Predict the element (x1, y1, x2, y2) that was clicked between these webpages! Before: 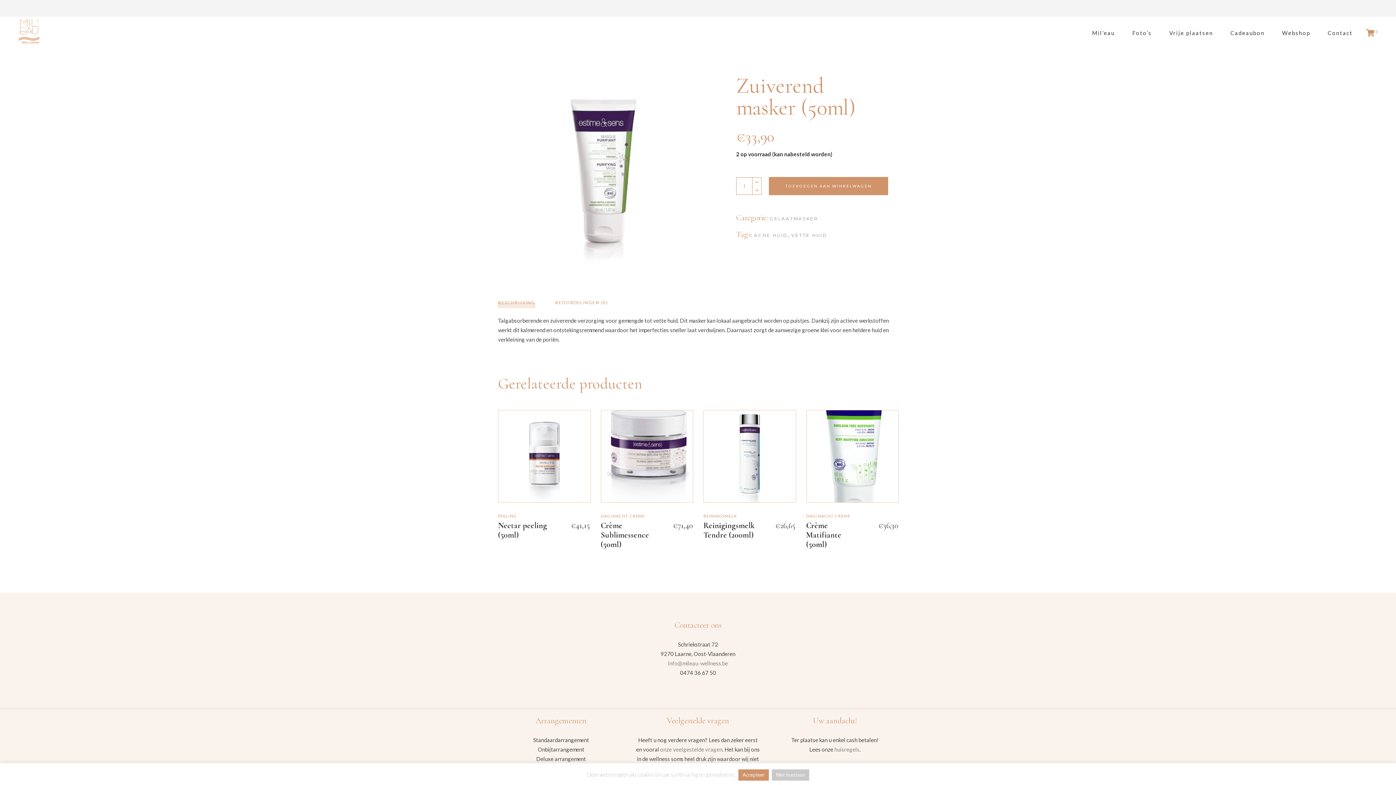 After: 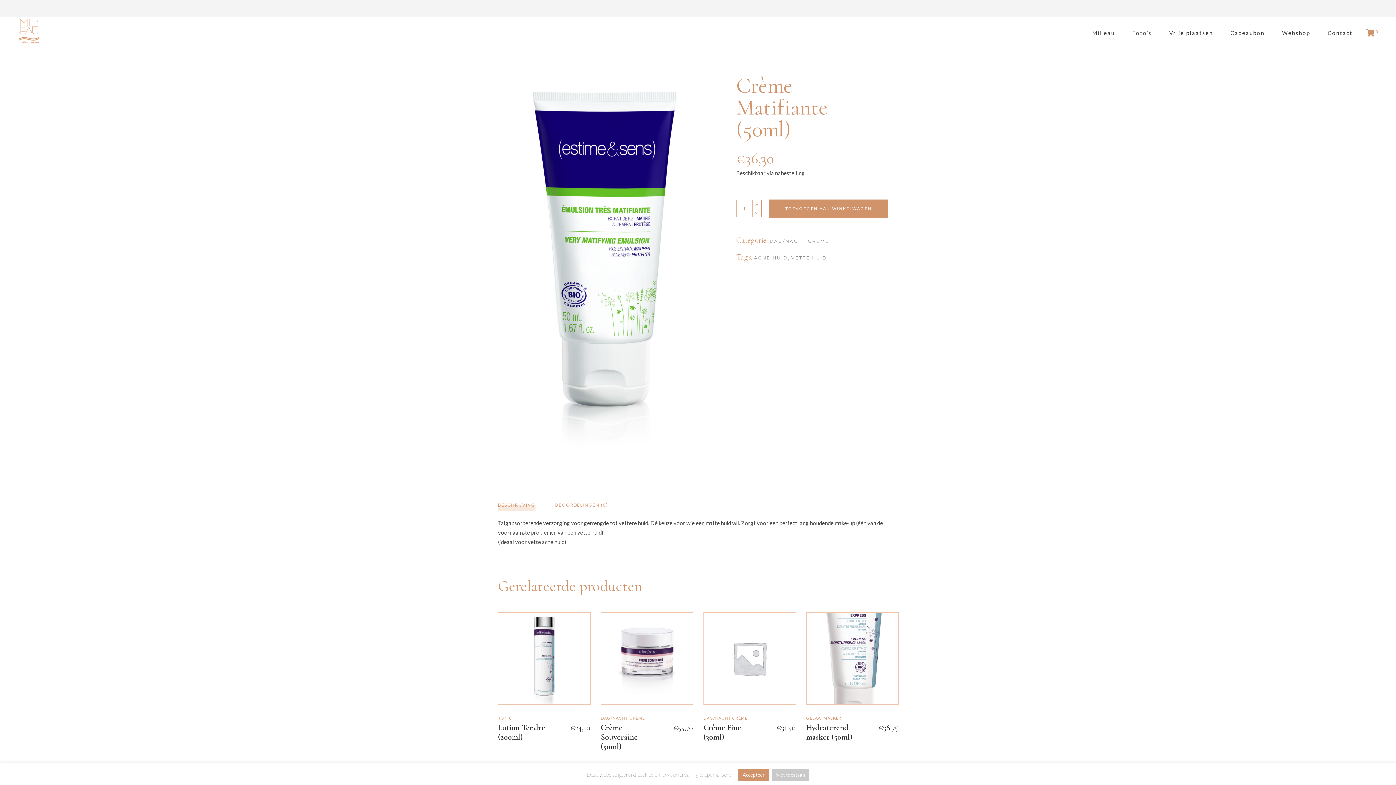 Action: bbox: (806, 521, 841, 549) label: Crème Matifiante (50ml)